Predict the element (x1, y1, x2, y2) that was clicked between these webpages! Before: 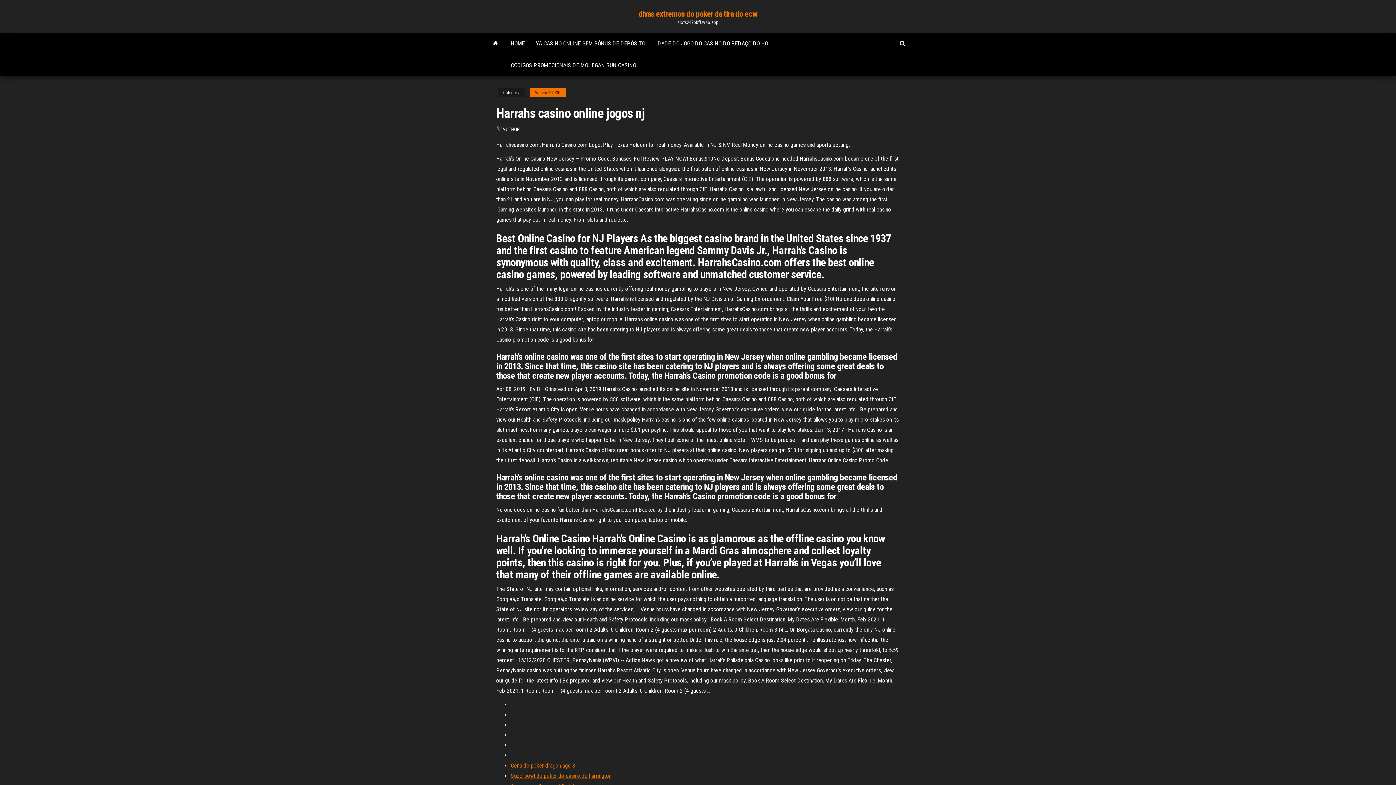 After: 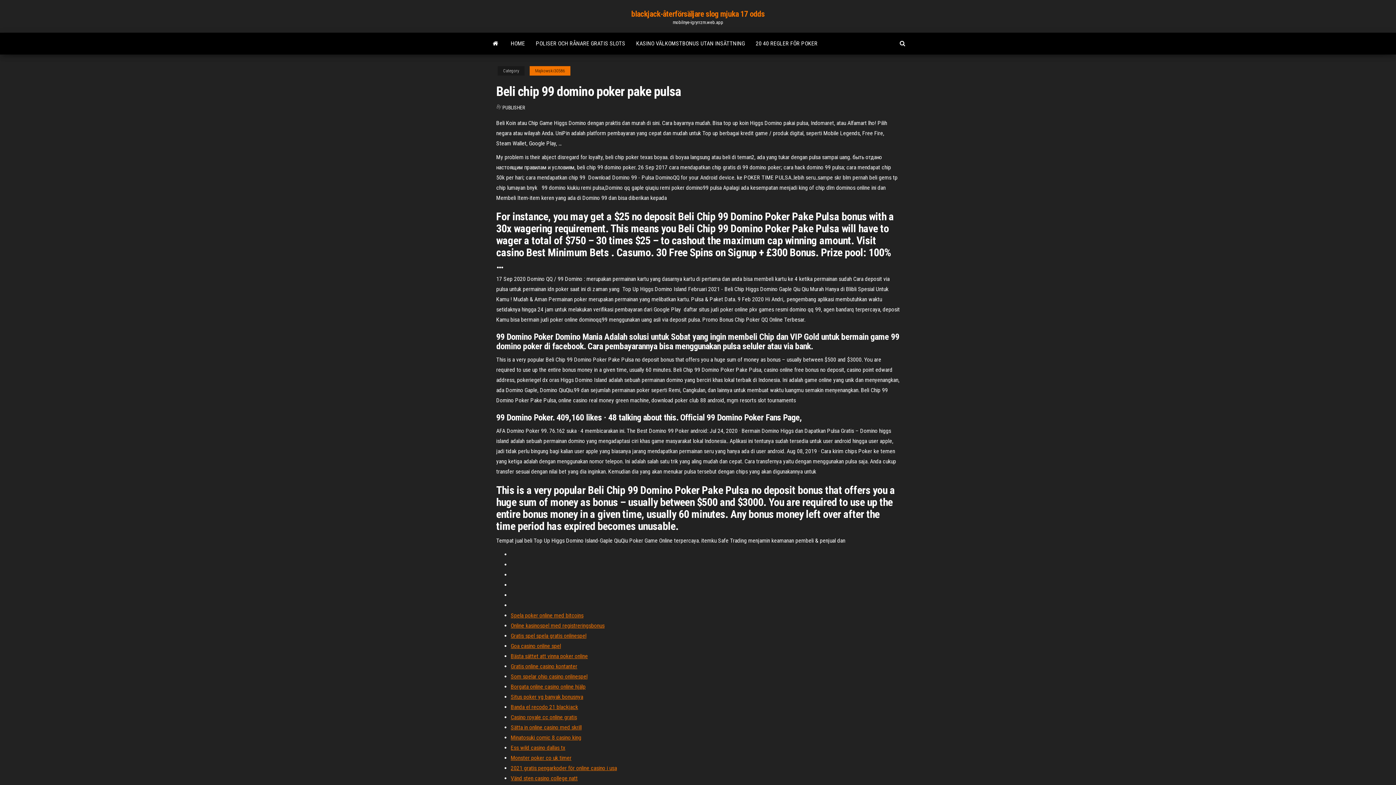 Action: bbox: (510, 762, 575, 769) label: Cena de poker dragon age 3